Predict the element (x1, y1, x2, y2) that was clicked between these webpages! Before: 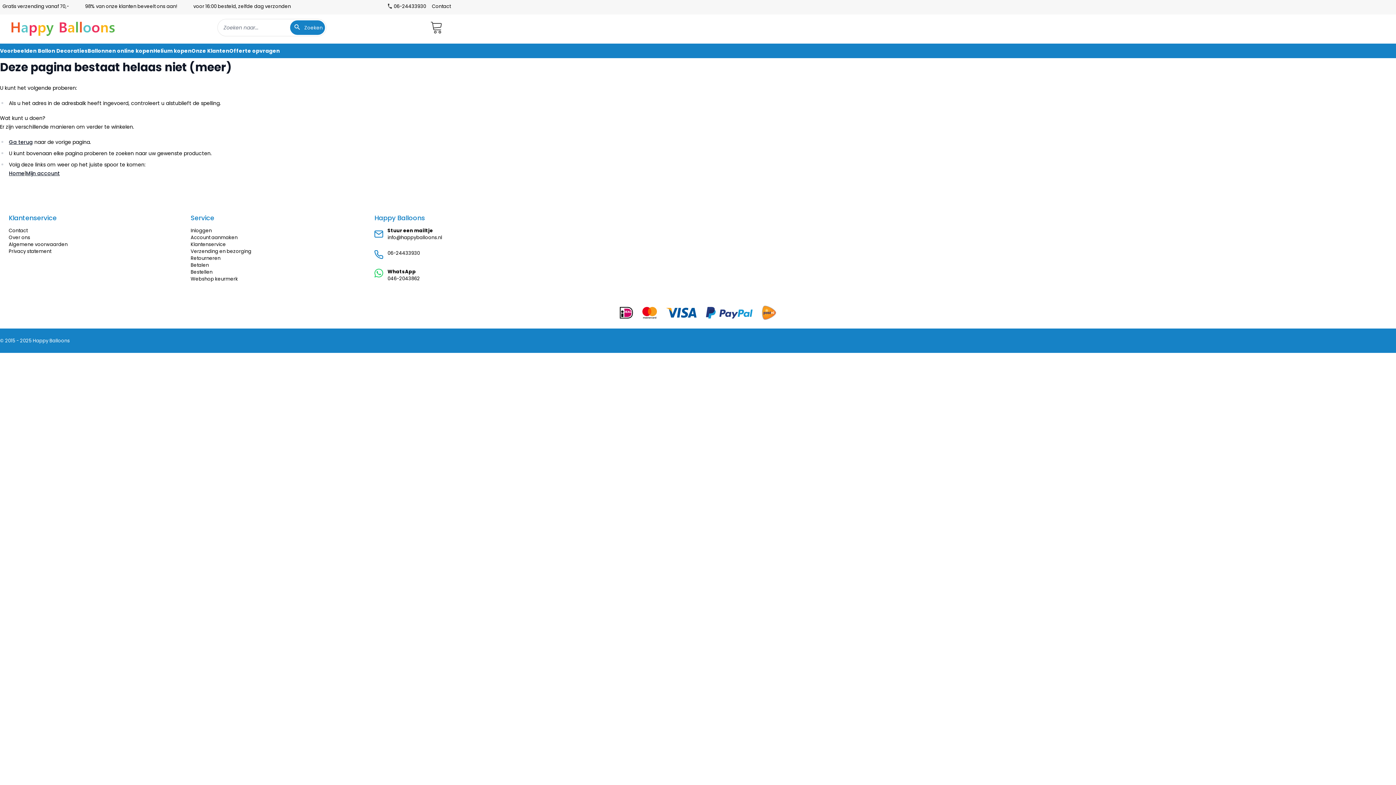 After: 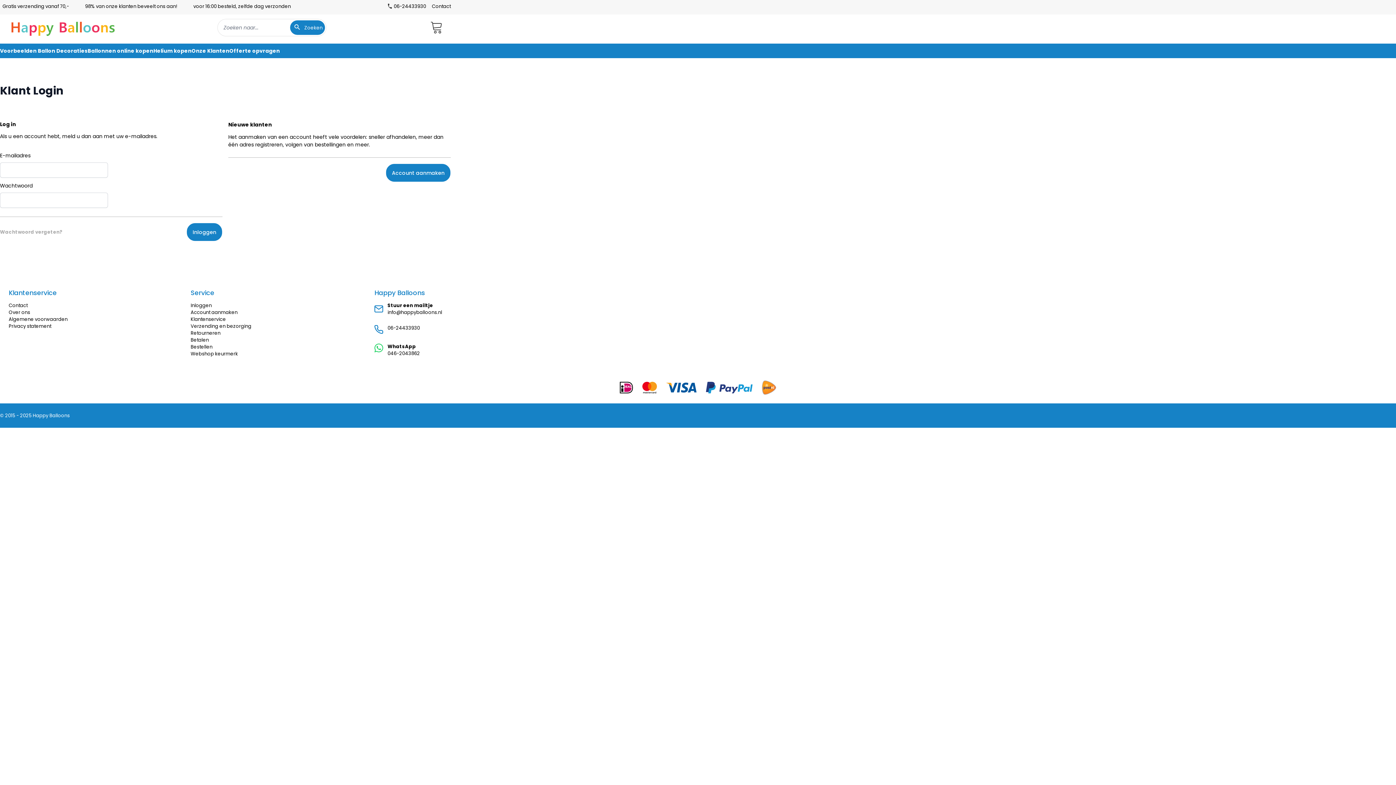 Action: bbox: (26, 169, 59, 176) label: Mijn account